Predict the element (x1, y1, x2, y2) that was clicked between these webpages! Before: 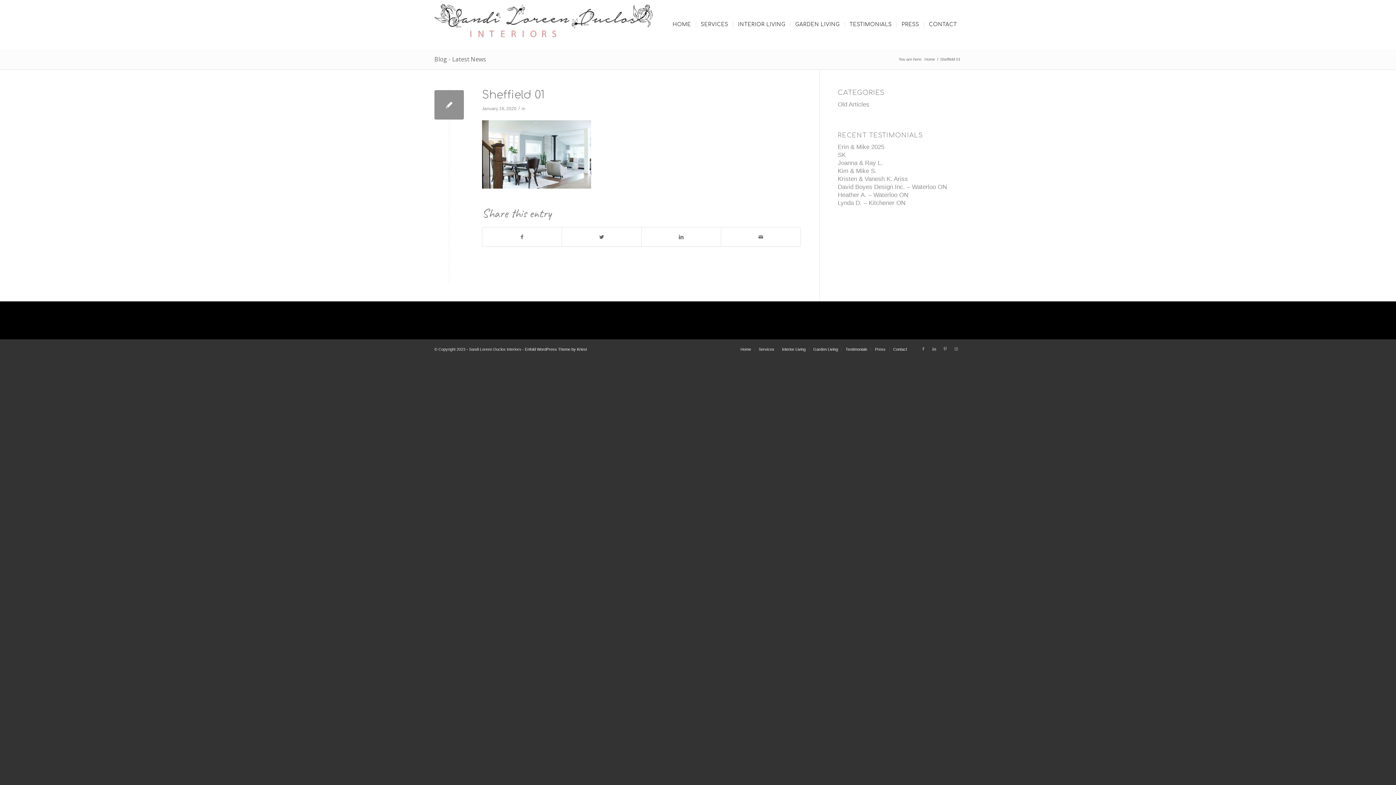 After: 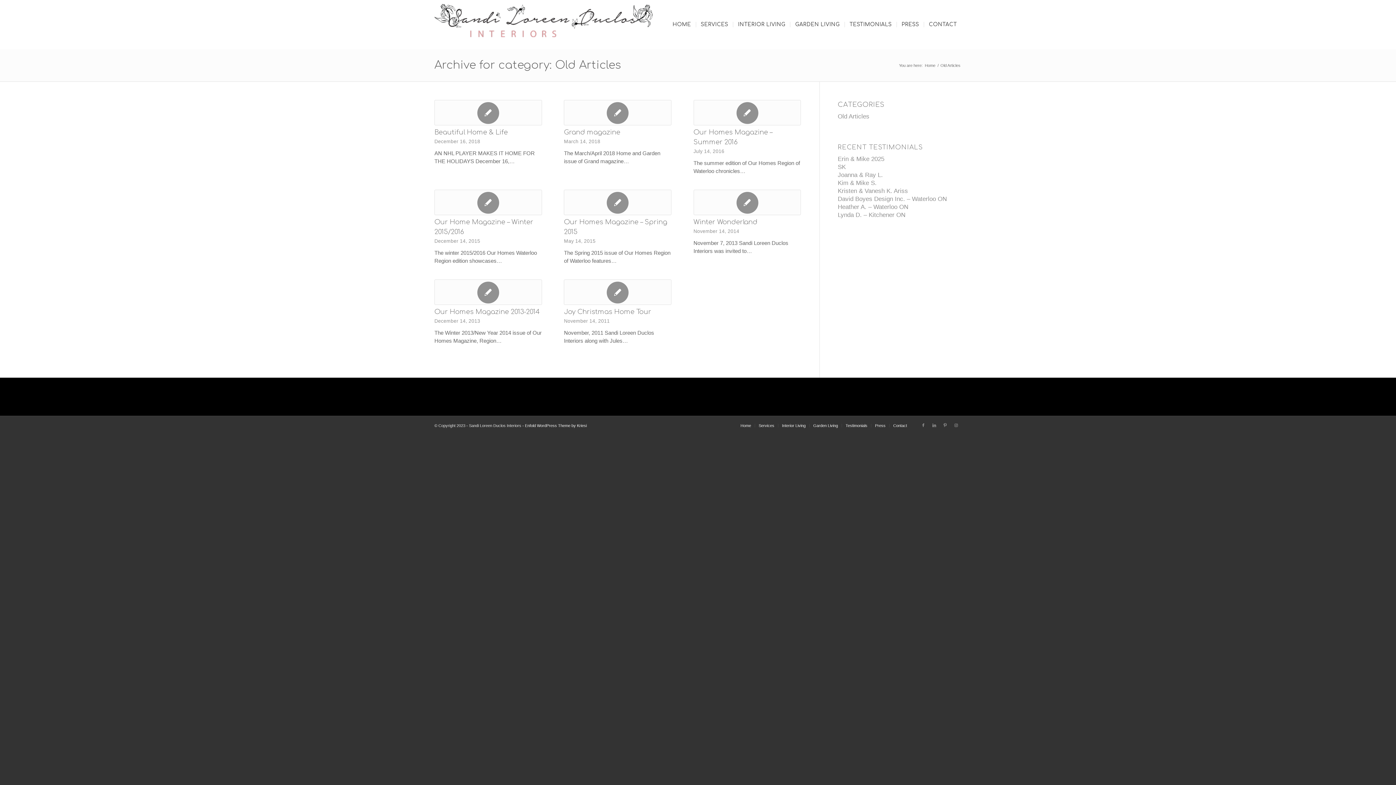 Action: bbox: (838, 101, 869, 108) label: Old Articles